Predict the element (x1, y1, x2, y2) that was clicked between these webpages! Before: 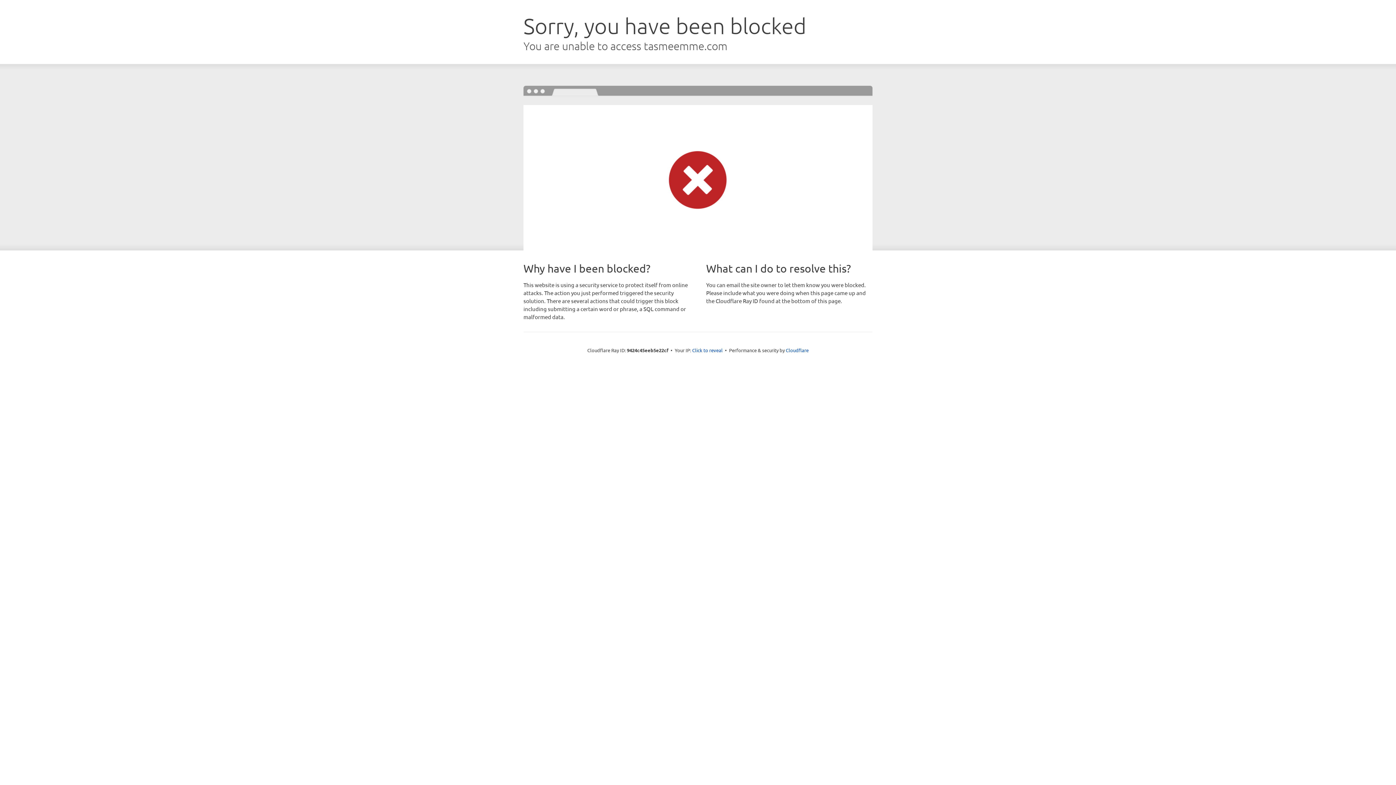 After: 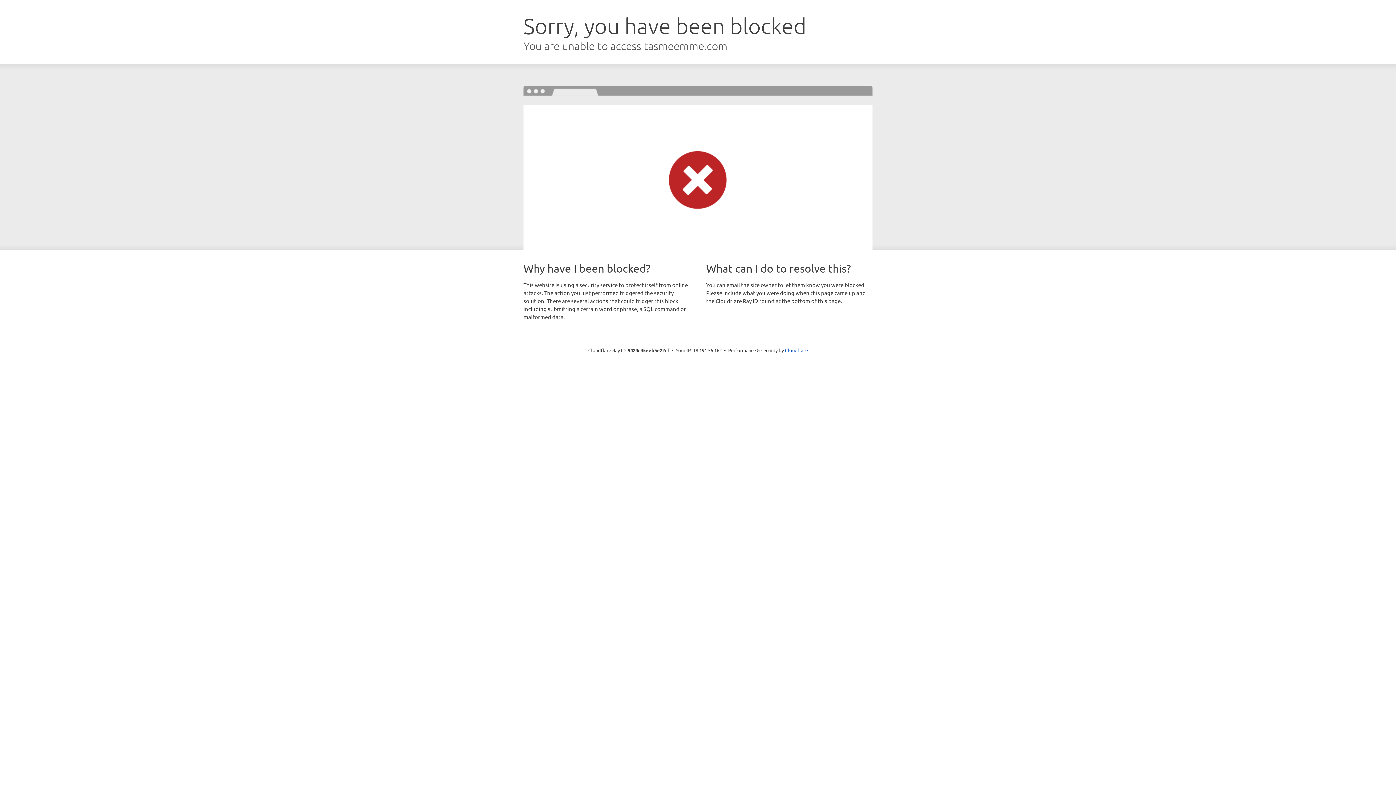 Action: label: Click to reveal bbox: (692, 346, 722, 353)